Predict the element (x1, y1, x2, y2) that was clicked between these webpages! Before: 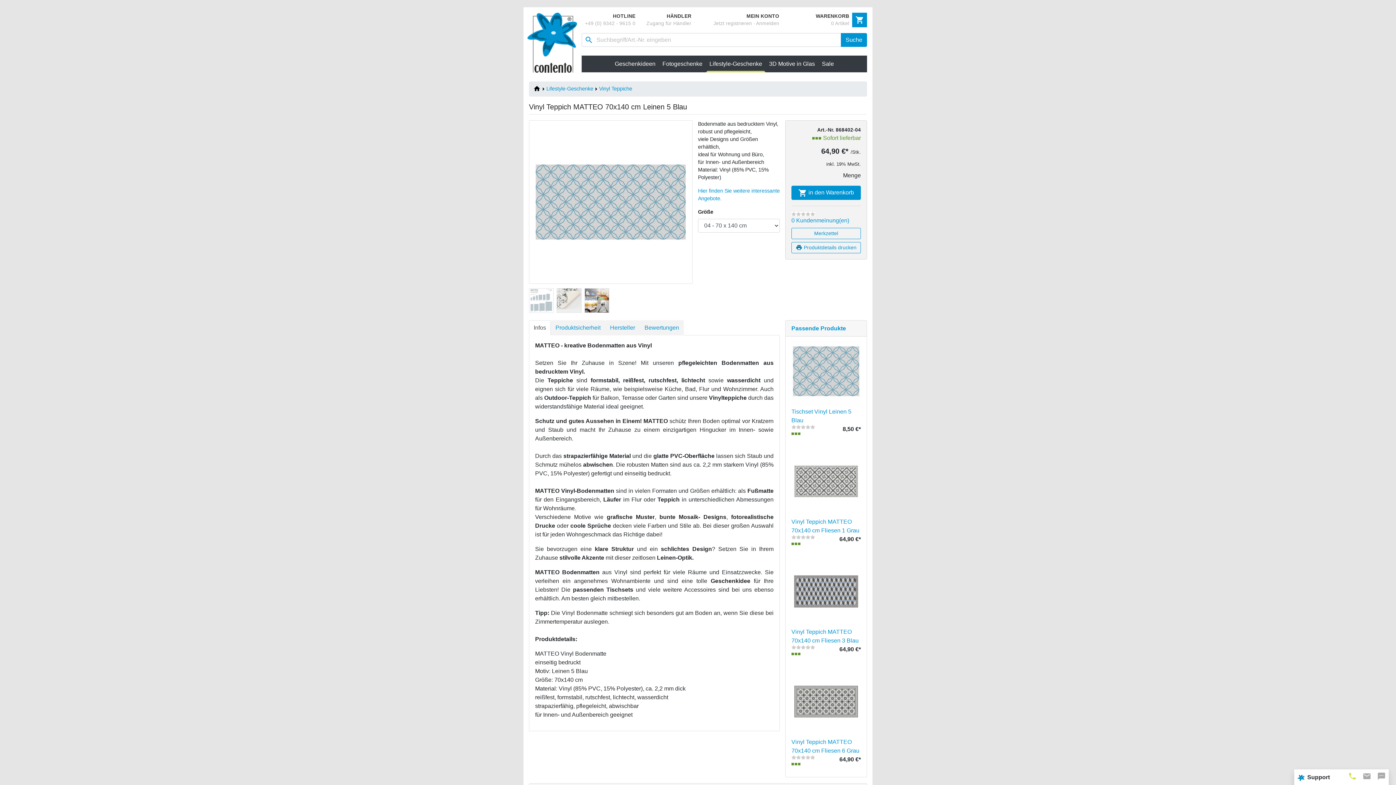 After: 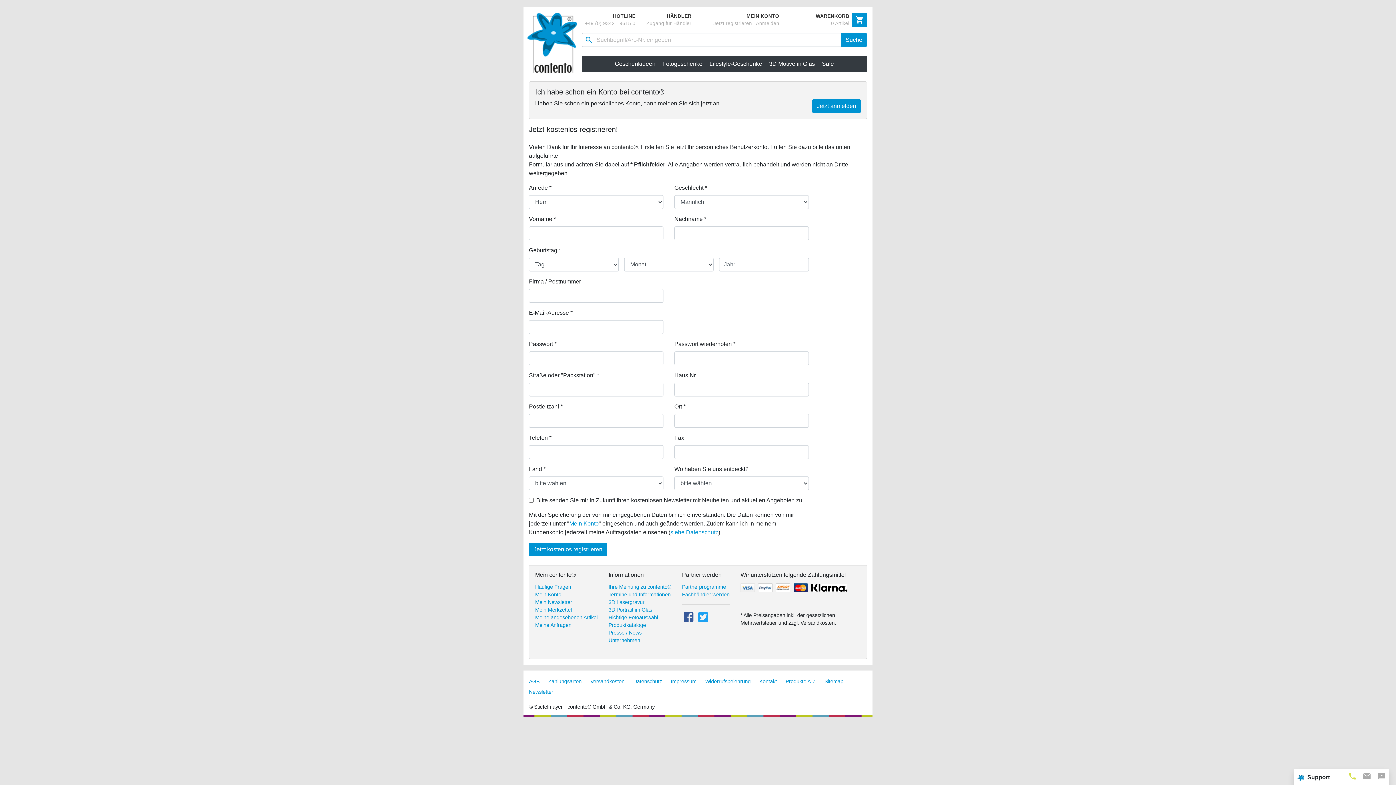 Action: bbox: (713, 20, 752, 26) label: Jetzt registrieren